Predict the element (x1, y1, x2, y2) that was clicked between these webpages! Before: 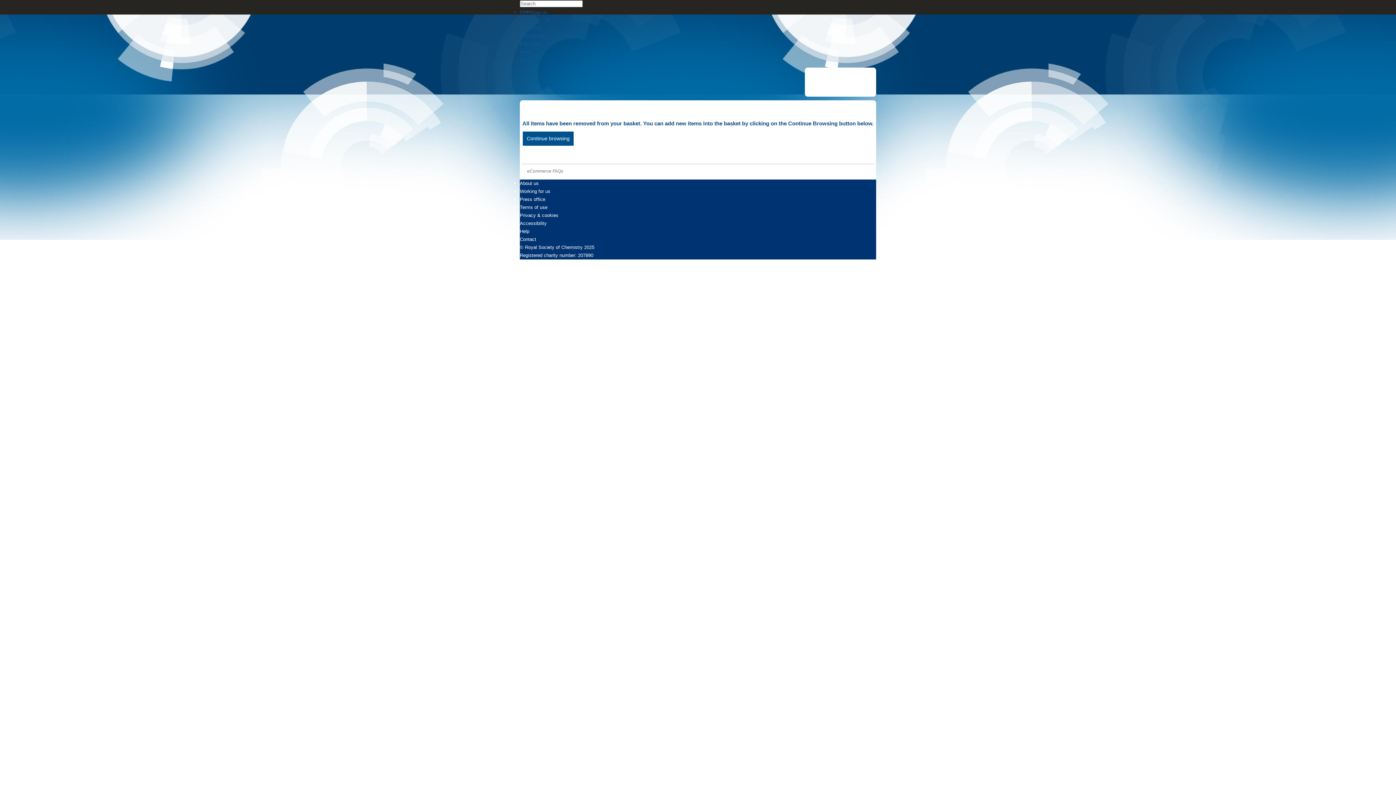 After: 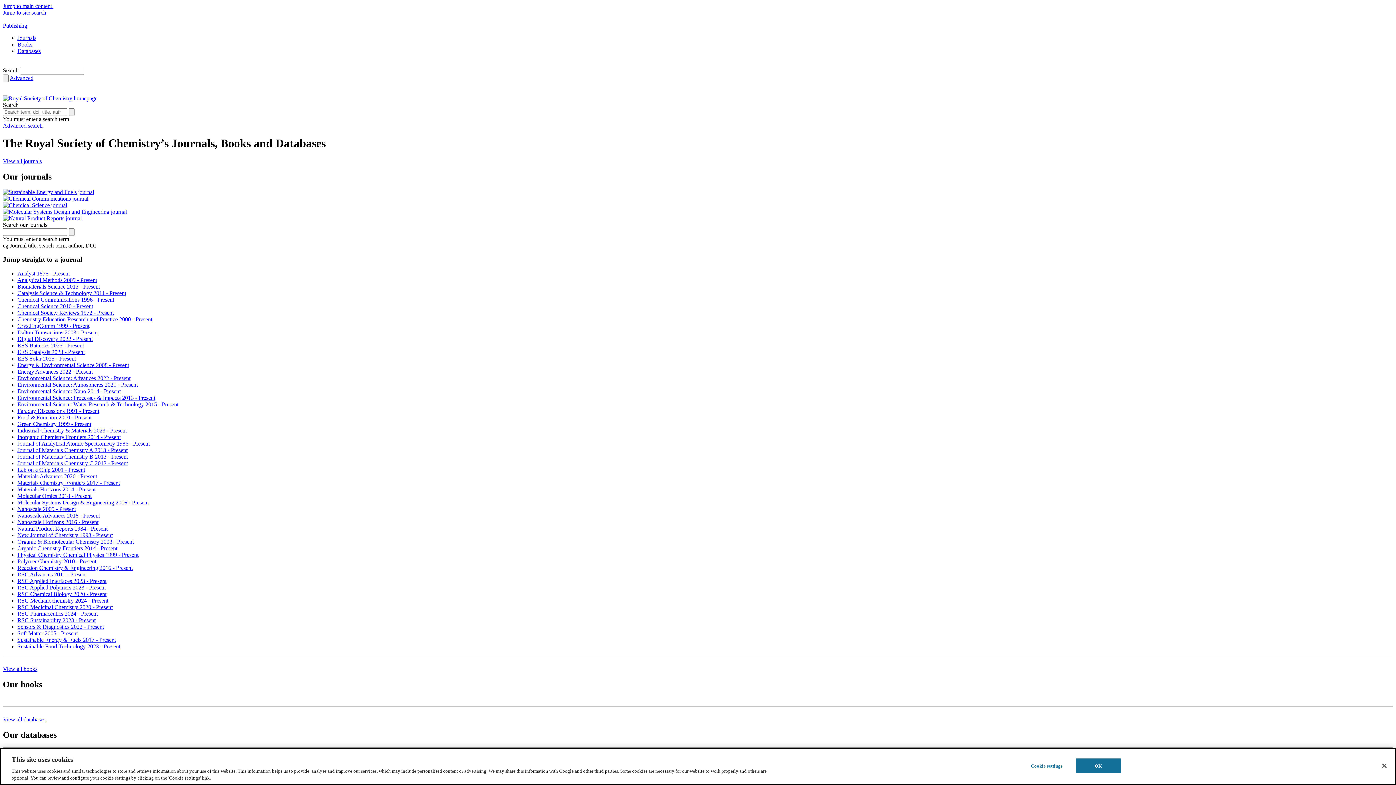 Action: bbox: (520, 25, 541, 30) label: Publishing